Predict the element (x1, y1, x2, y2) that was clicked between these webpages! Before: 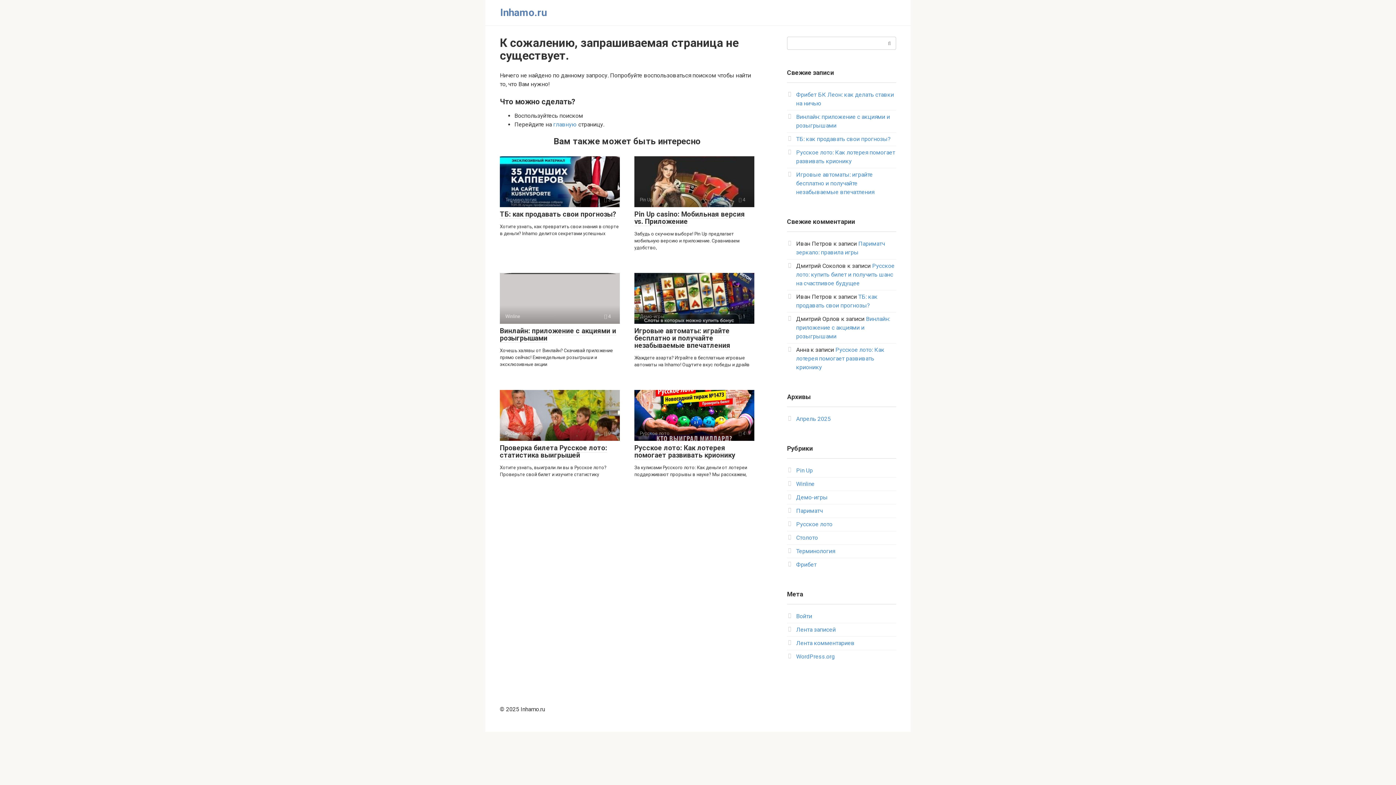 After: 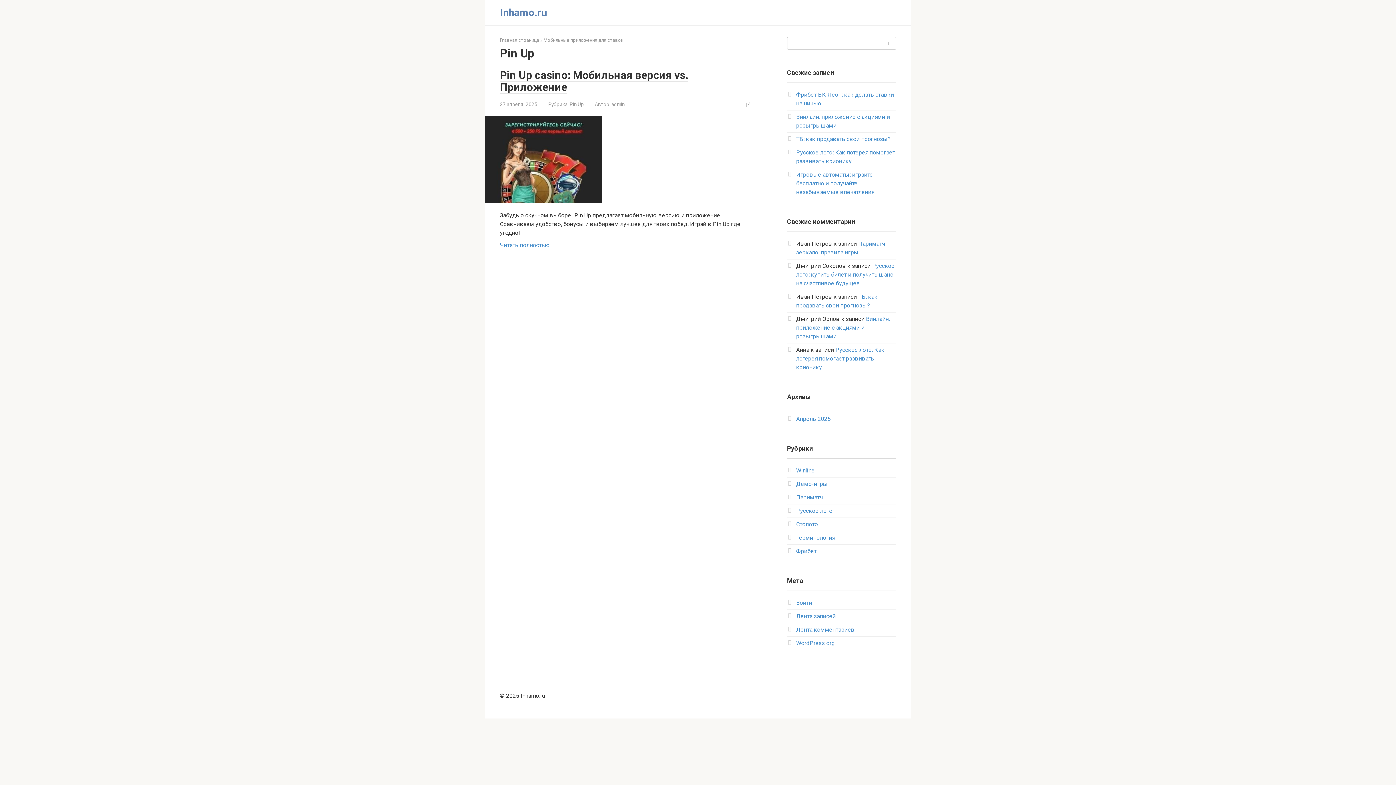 Action: bbox: (796, 467, 813, 474) label: Pin Up